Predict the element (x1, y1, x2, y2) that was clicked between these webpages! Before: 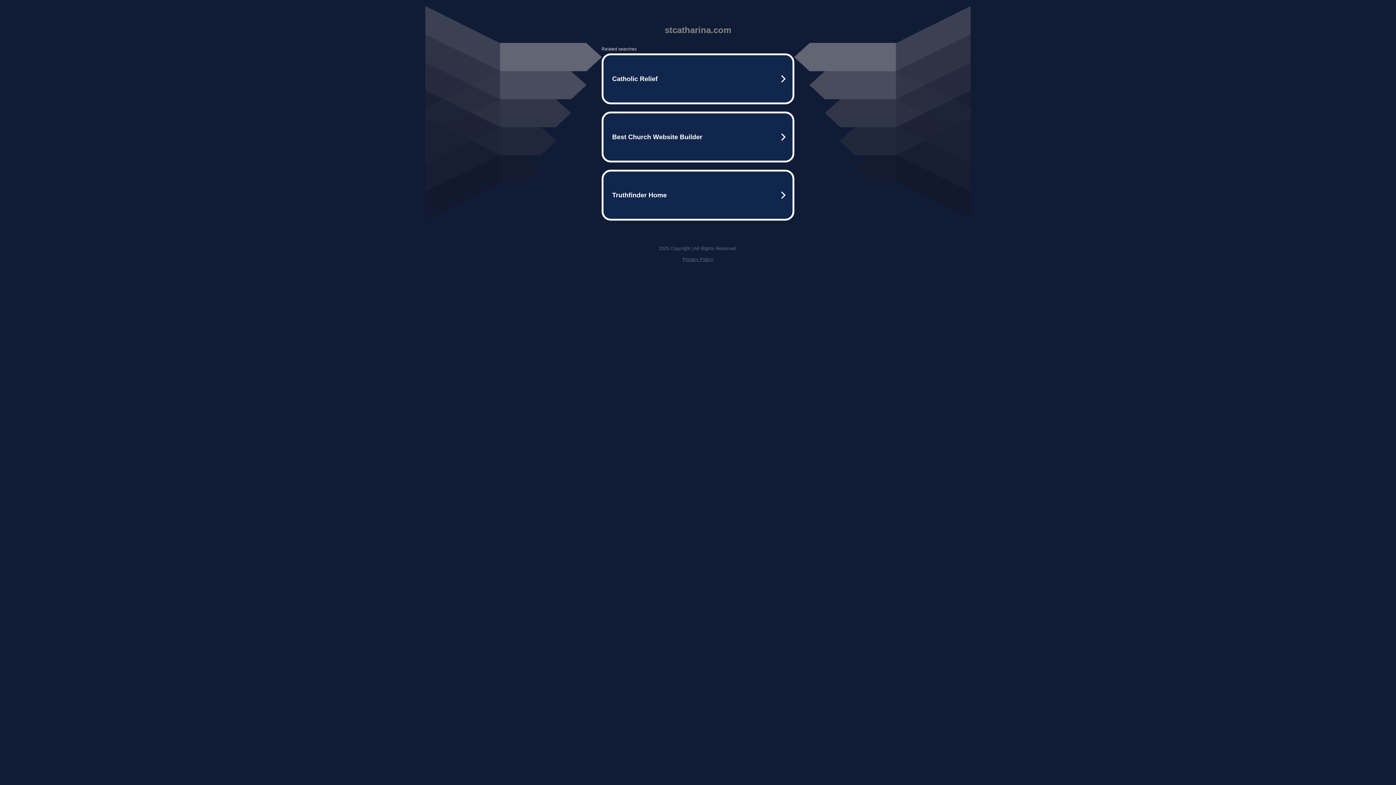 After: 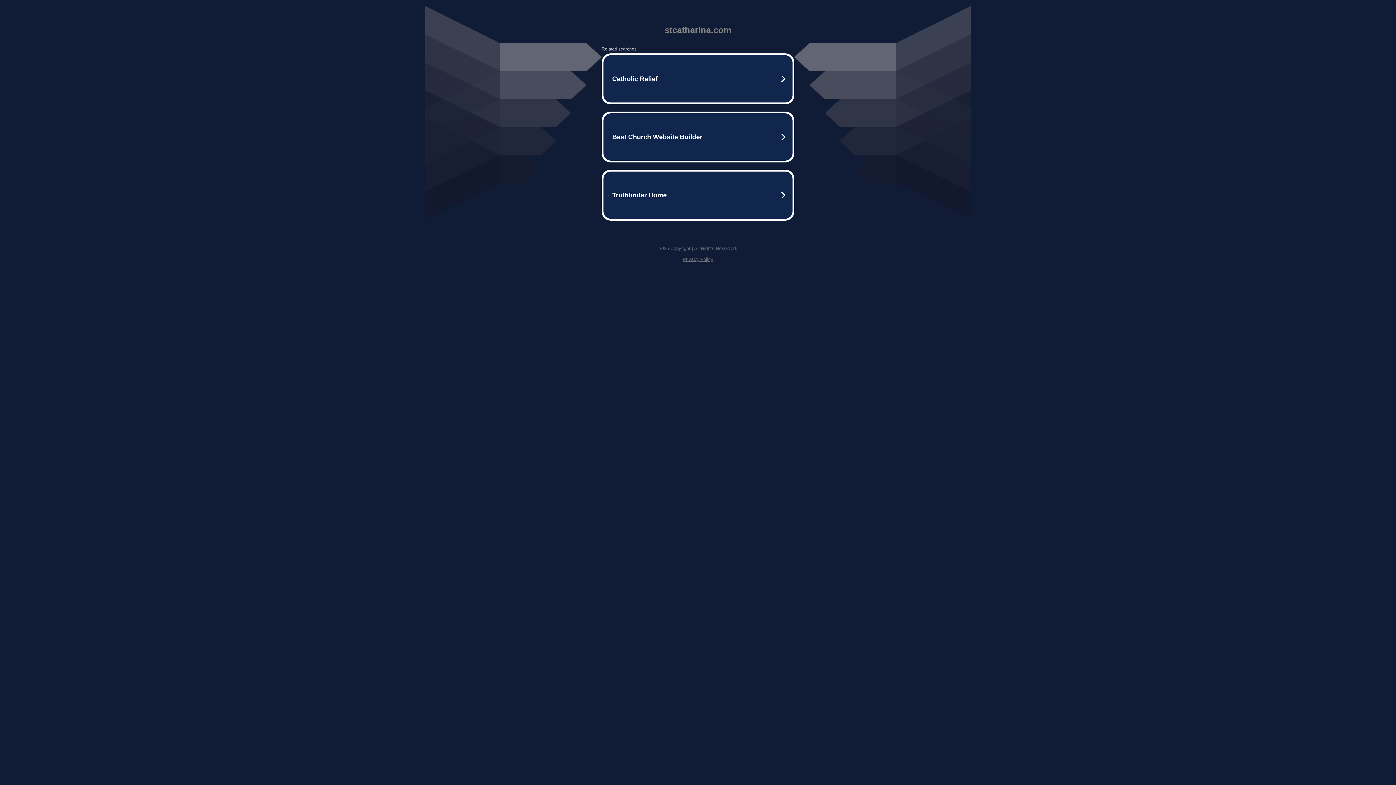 Action: bbox: (682, 256, 713, 262) label: Privacy Policy